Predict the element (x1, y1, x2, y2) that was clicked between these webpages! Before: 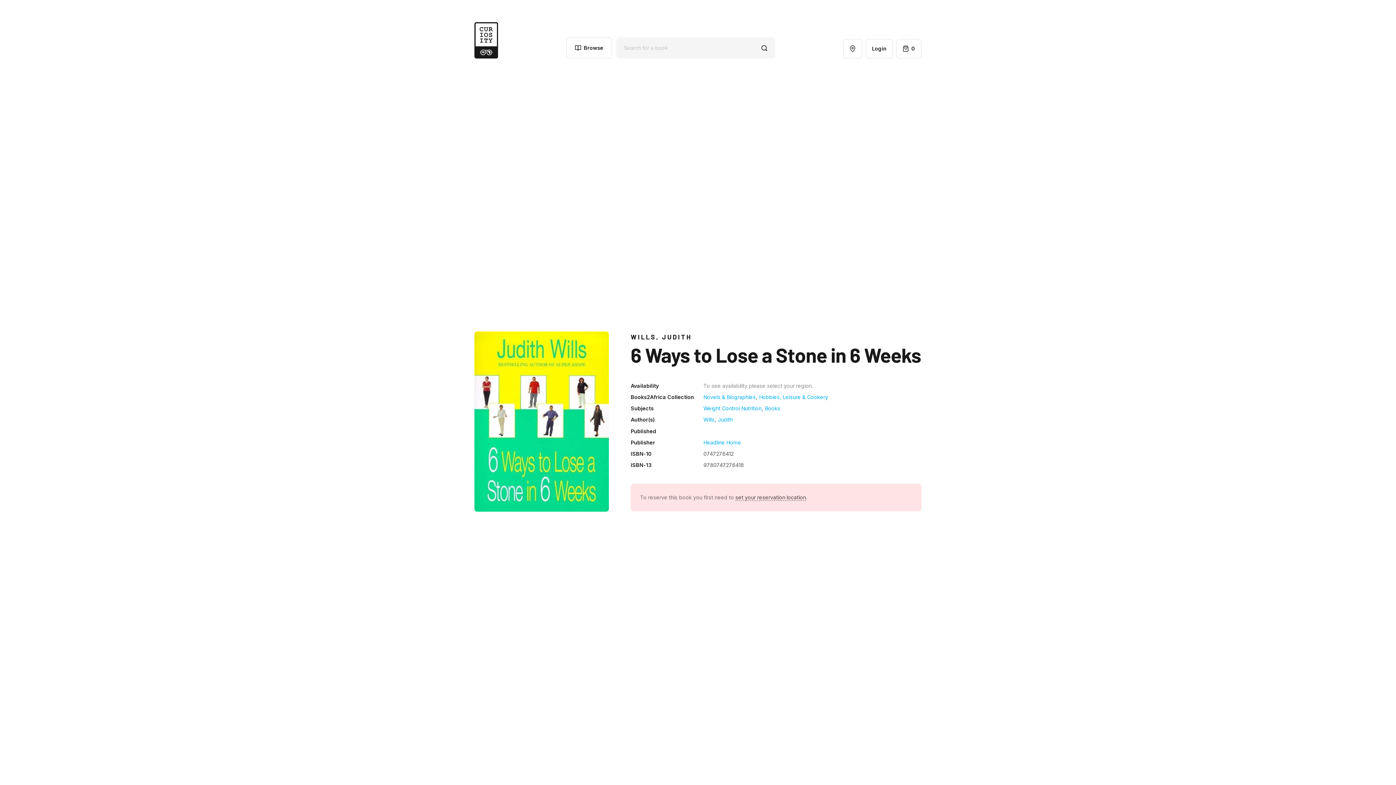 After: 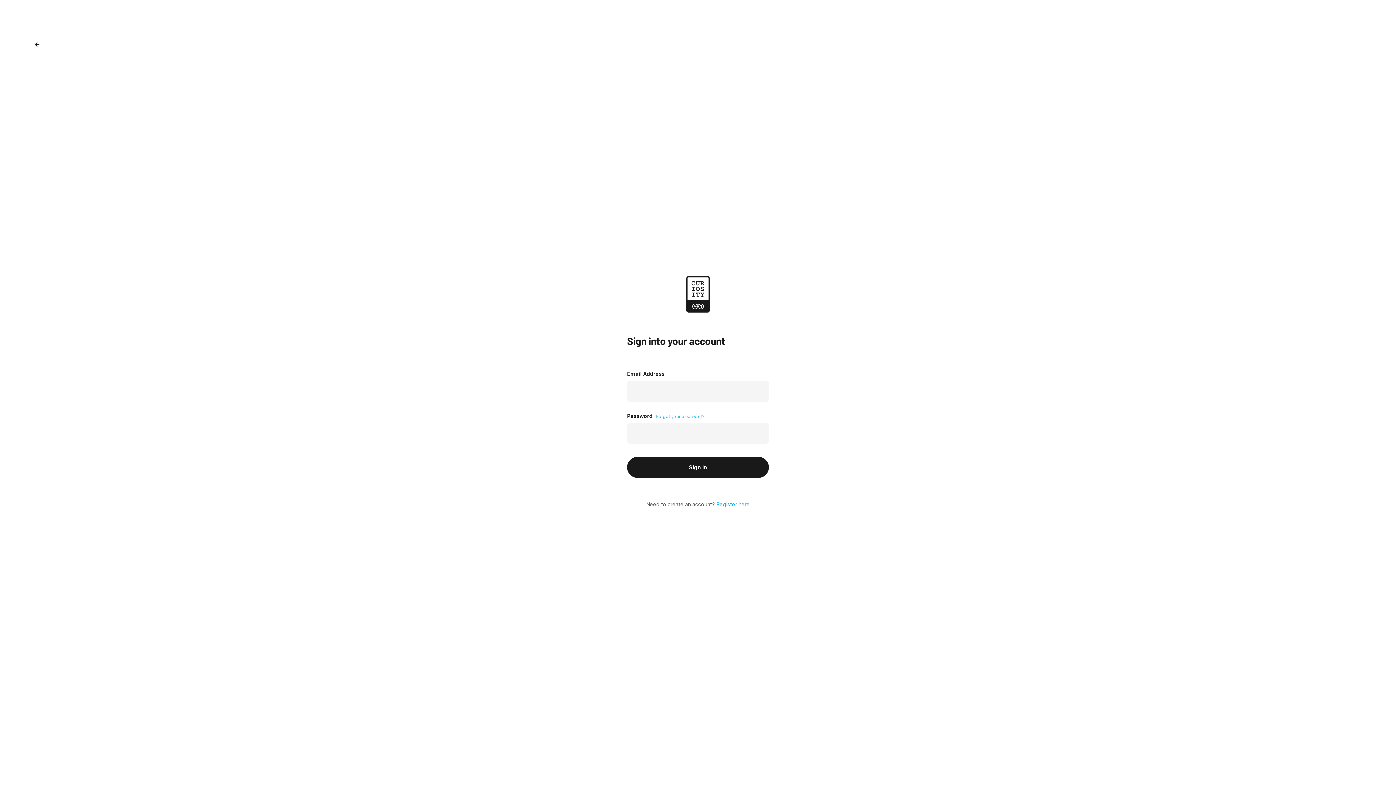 Action: bbox: (865, 39, 893, 58) label: Login